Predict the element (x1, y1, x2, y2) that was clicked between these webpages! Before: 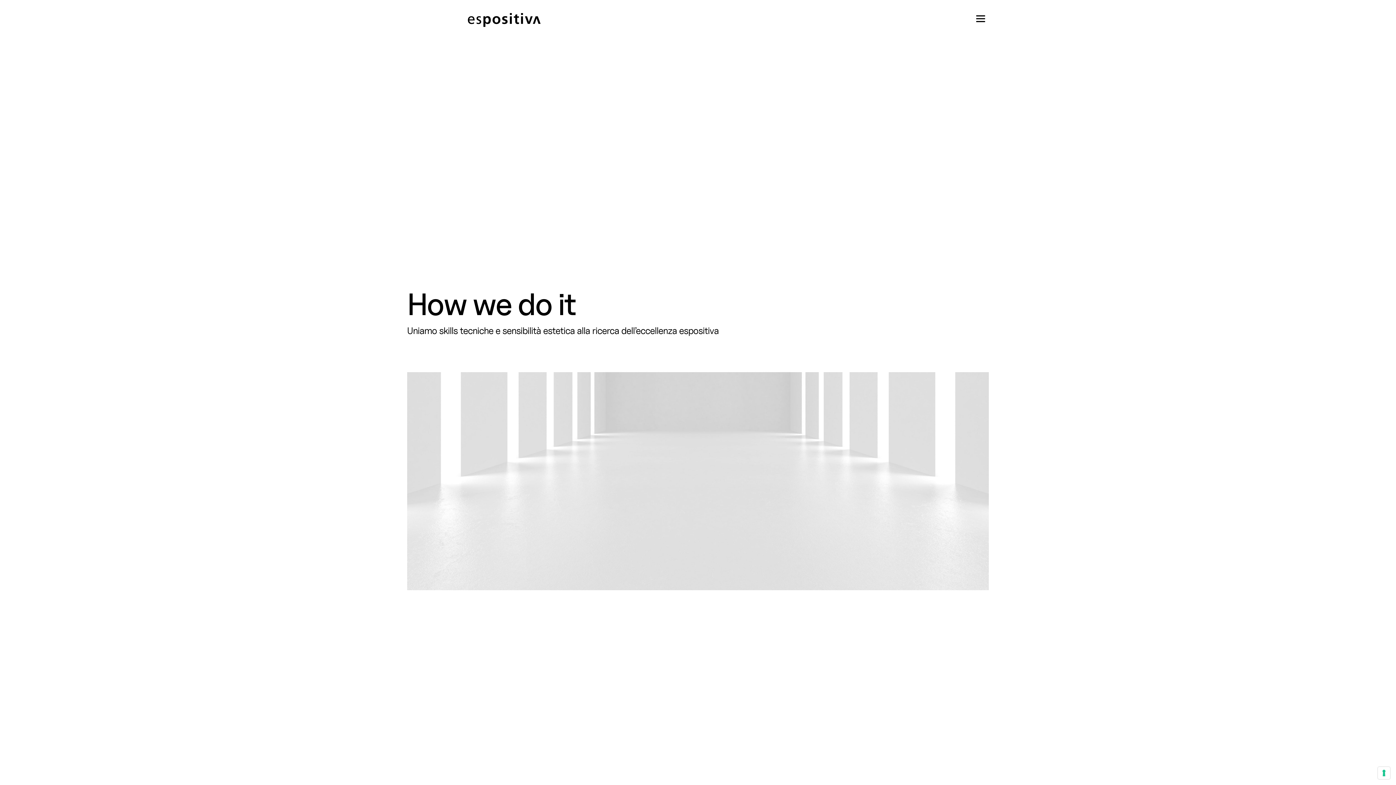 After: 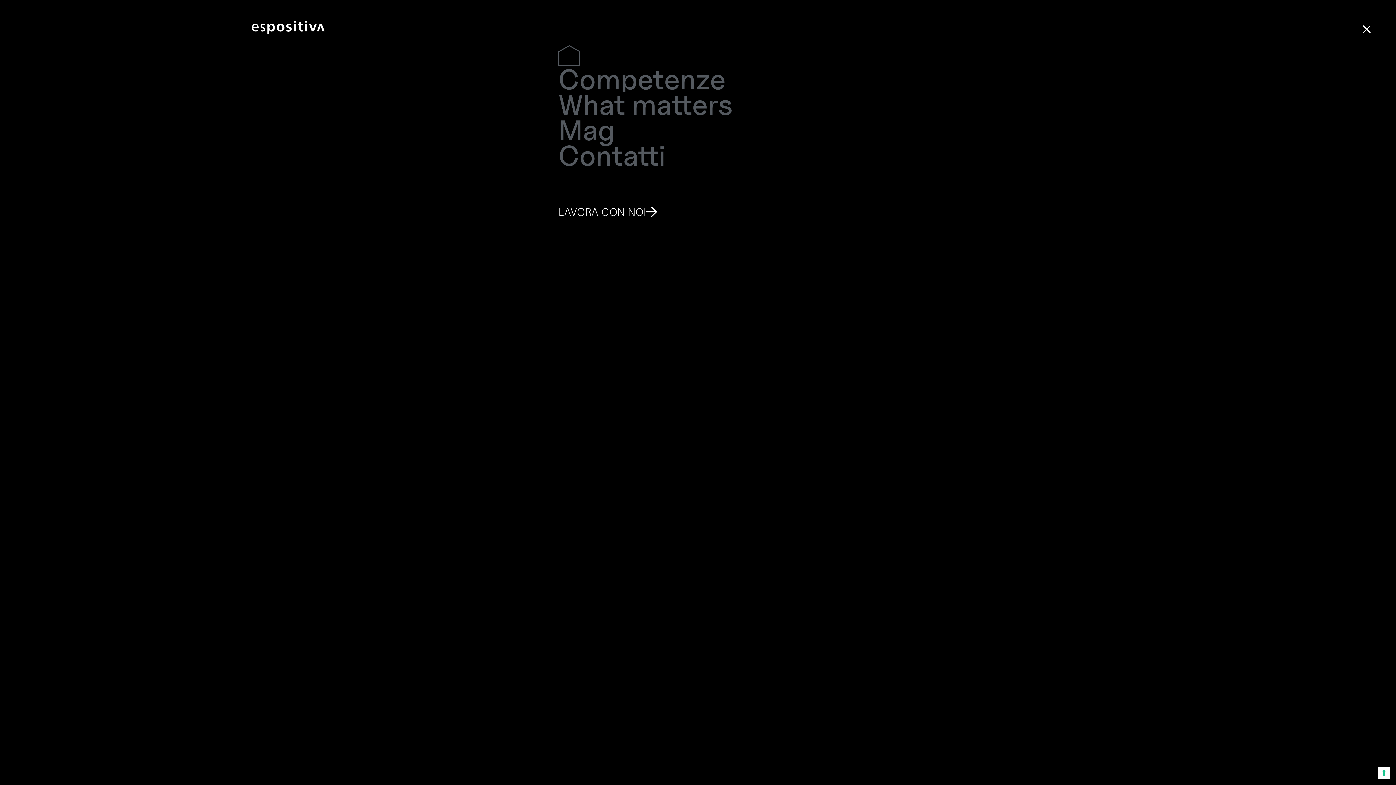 Action: bbox: (976, 14, 985, 23)